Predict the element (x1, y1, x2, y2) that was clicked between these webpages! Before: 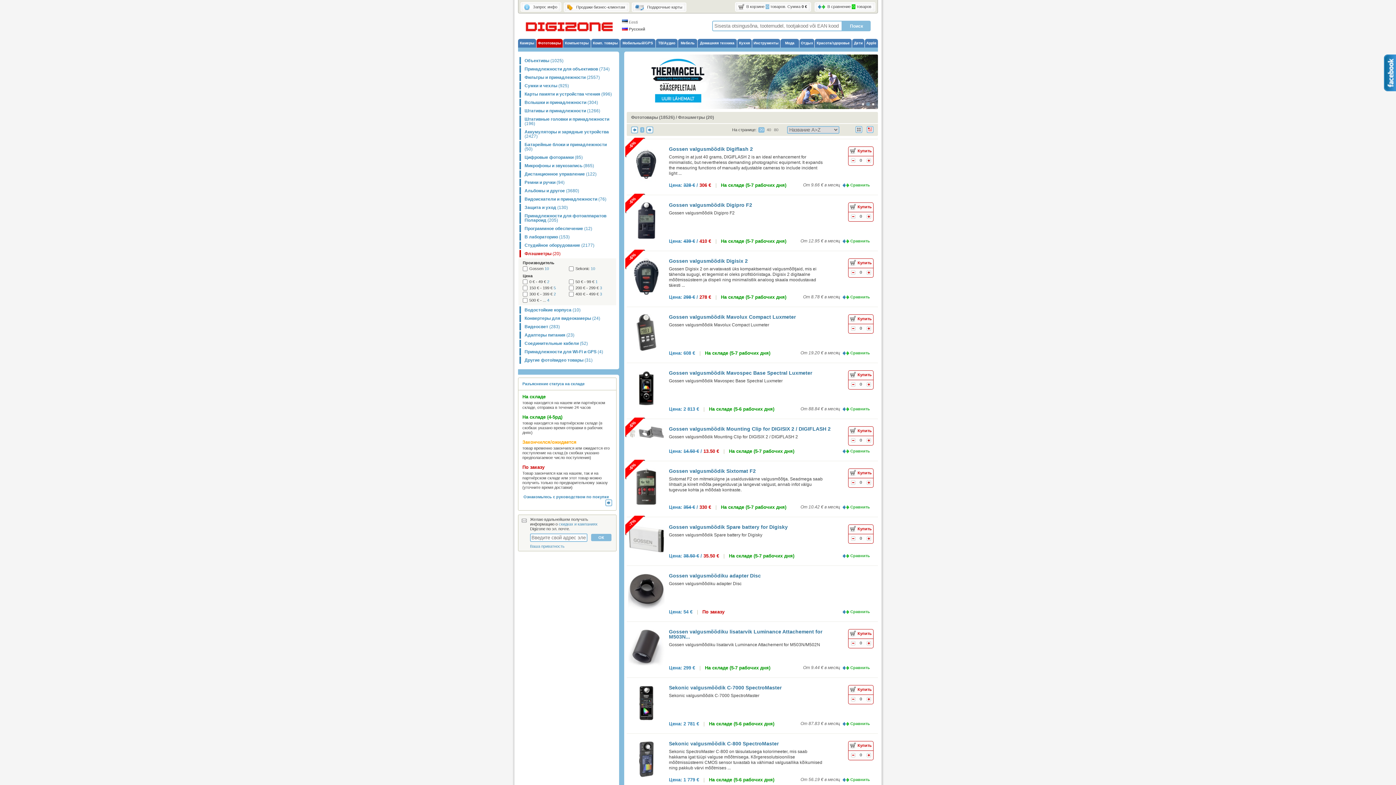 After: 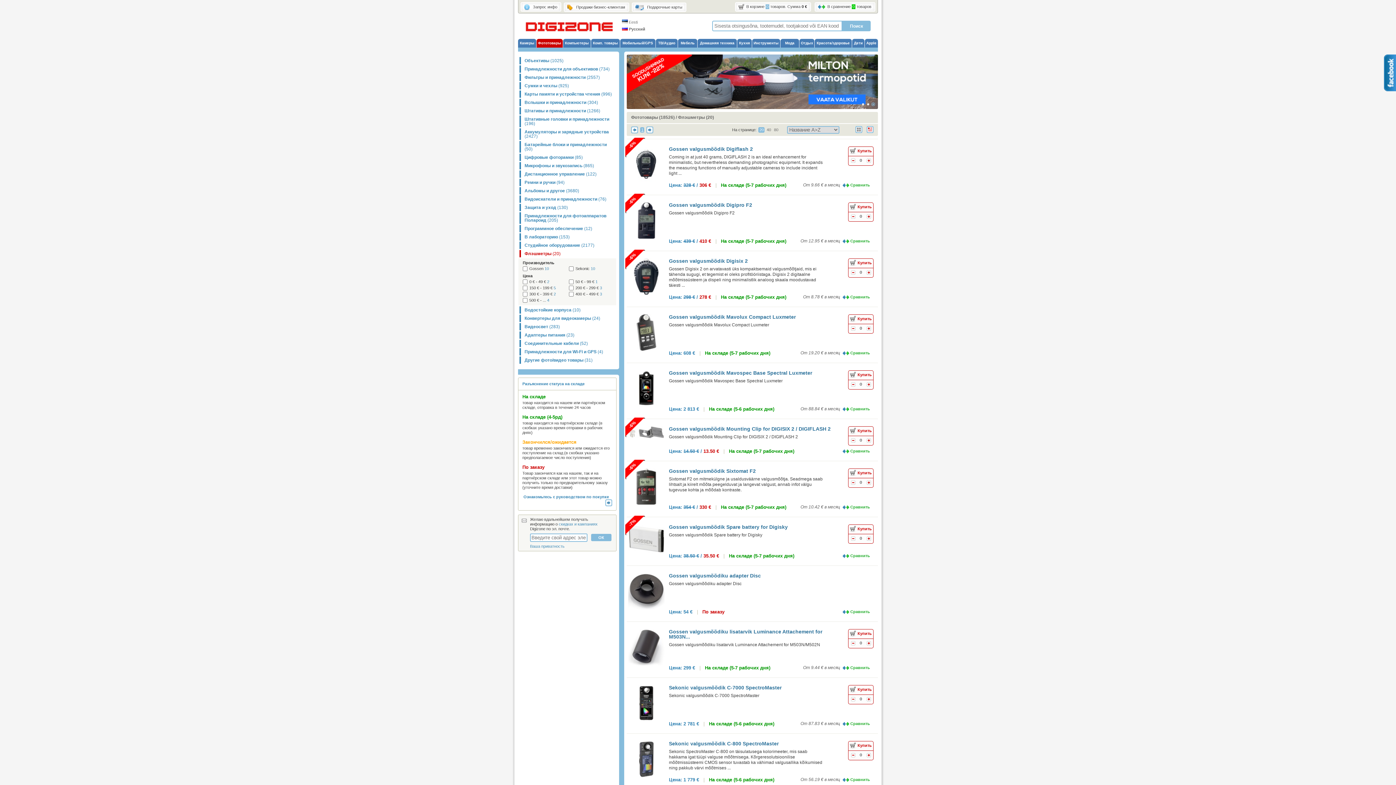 Action: bbox: (641, 127, 643, 132) label: 1